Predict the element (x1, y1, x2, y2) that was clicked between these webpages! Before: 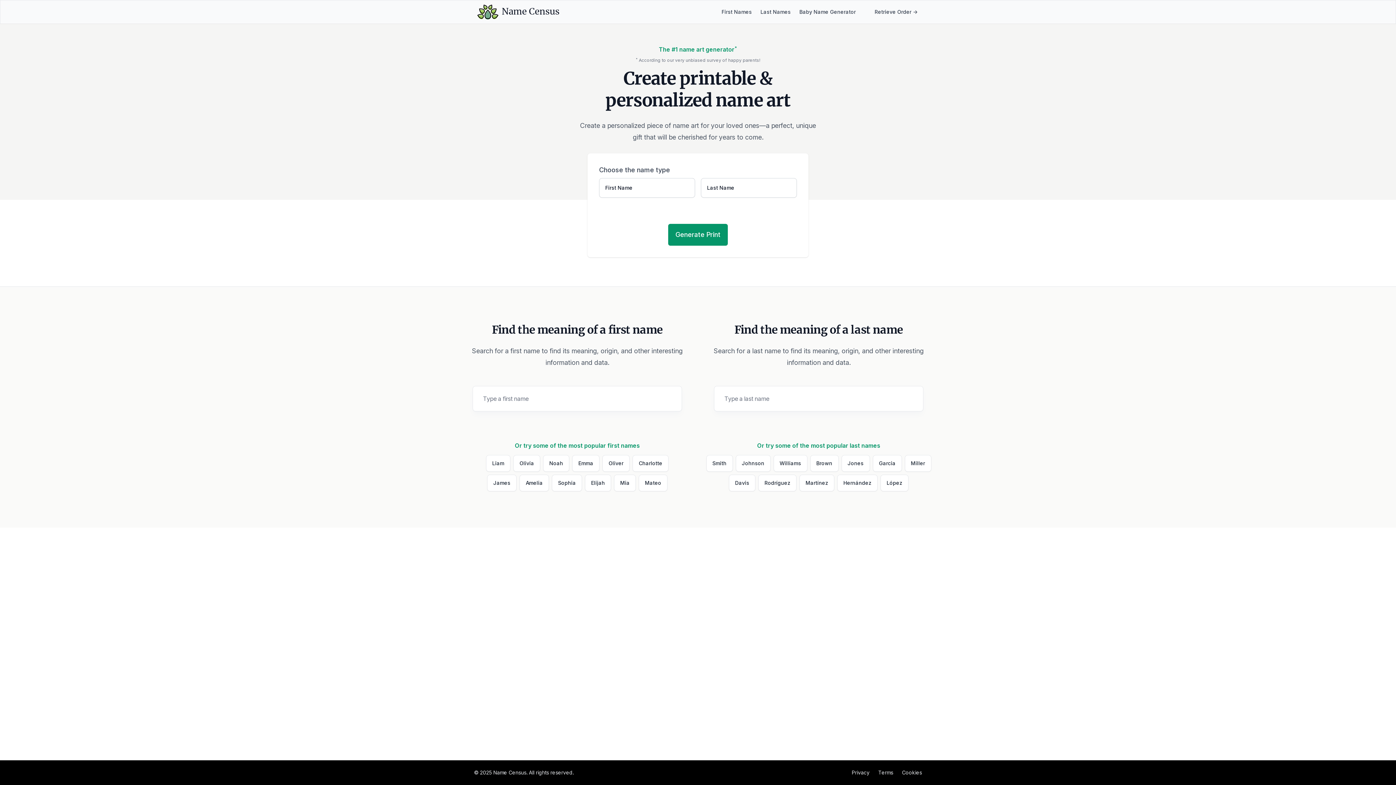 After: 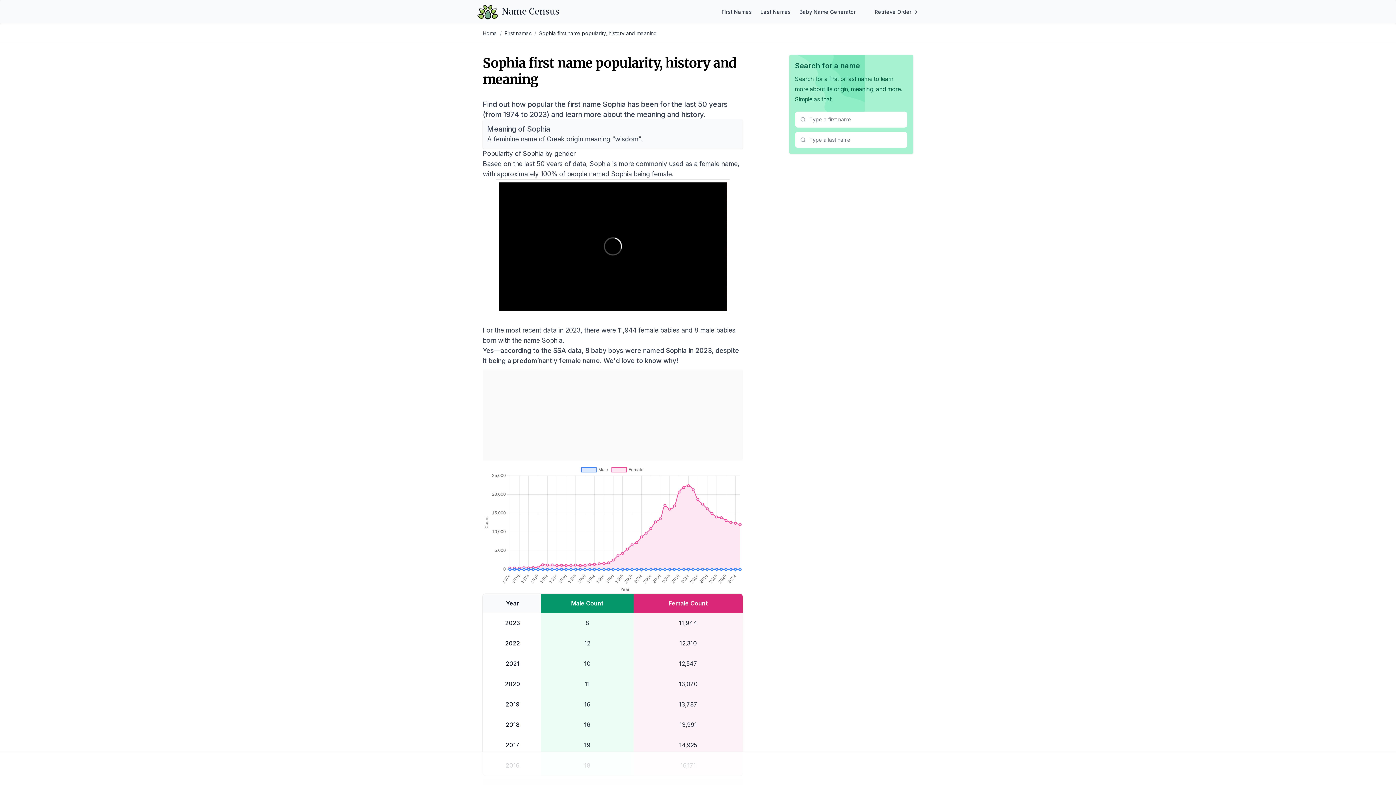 Action: bbox: (552, 474, 582, 491) label: Sophia